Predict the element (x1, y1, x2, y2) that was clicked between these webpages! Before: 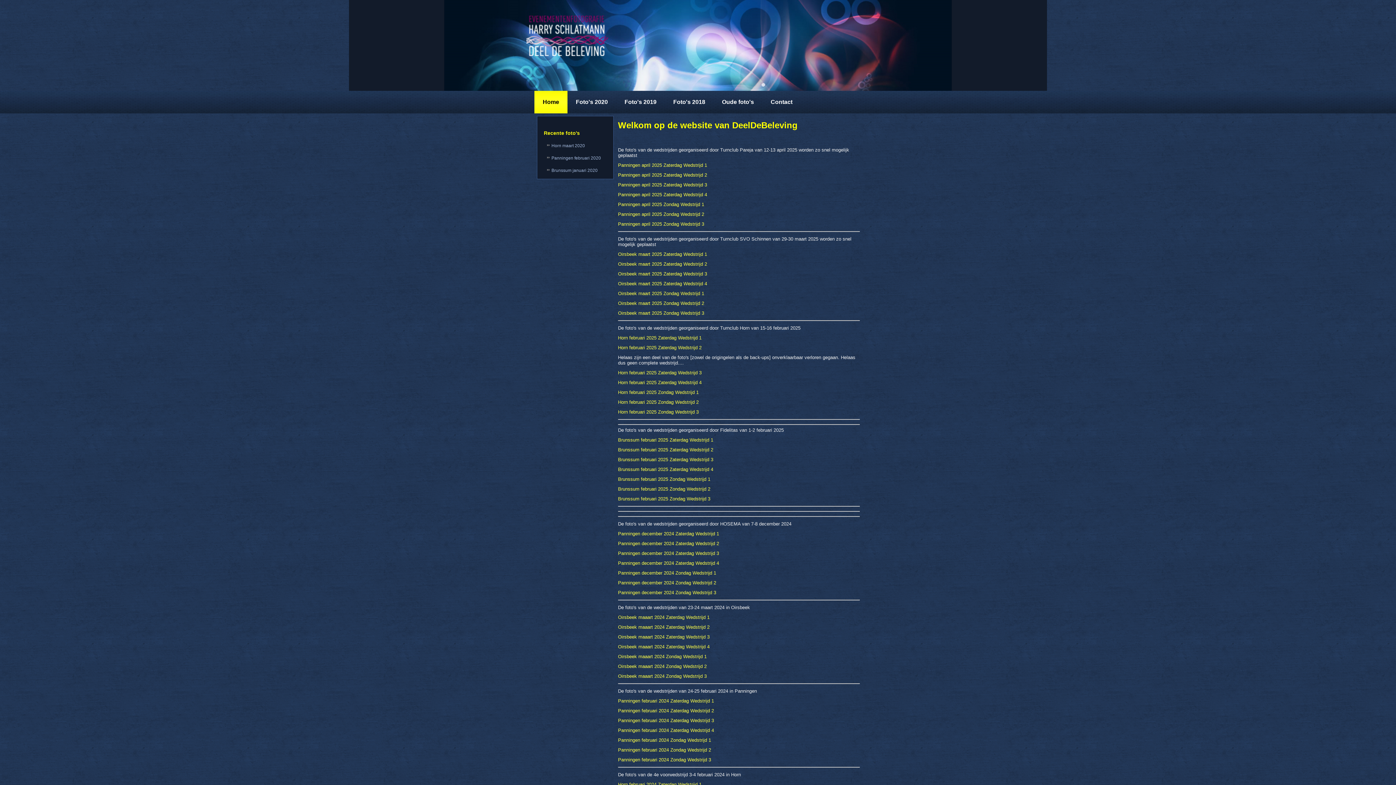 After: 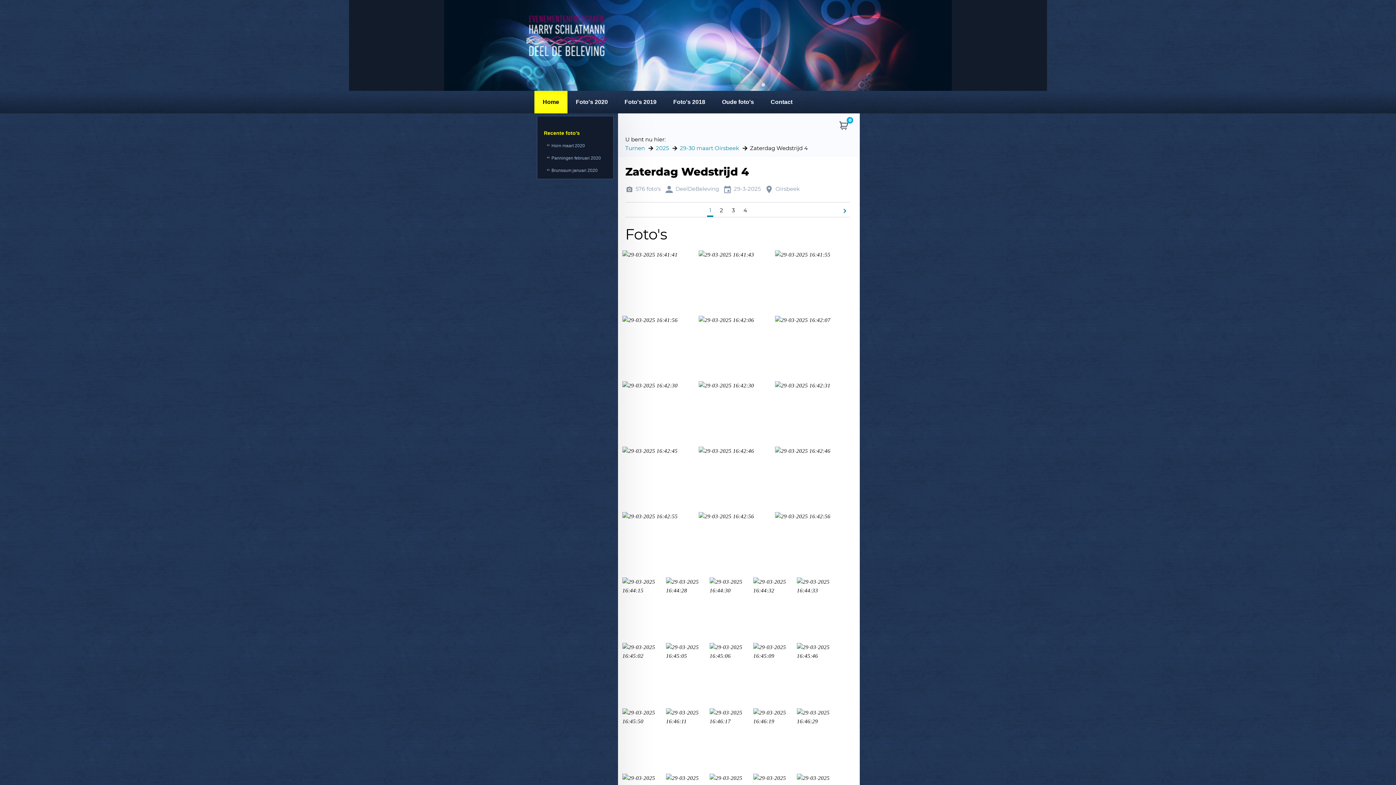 Action: bbox: (618, 281, 707, 286) label: Oirsbeek maart 2025 Zaterdag Wedstrijd 4